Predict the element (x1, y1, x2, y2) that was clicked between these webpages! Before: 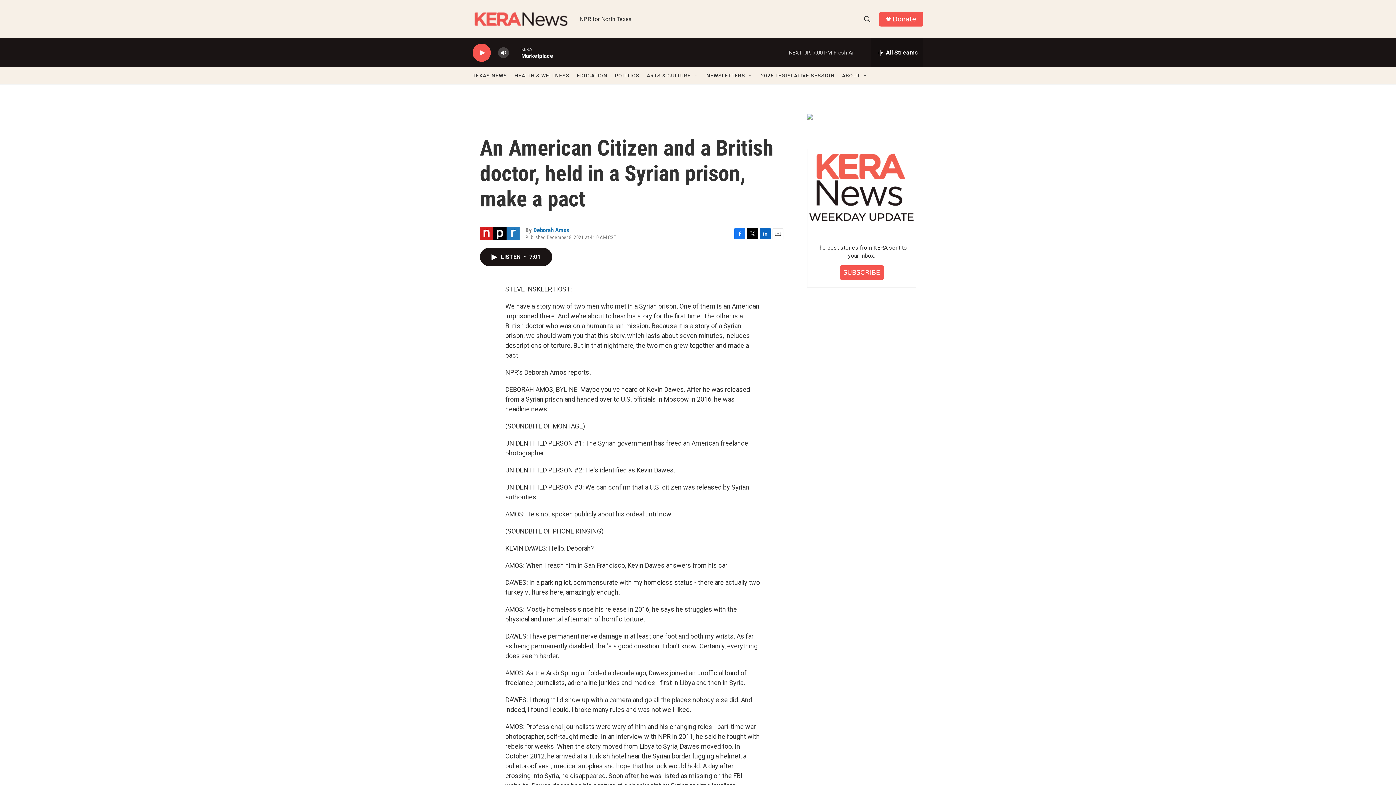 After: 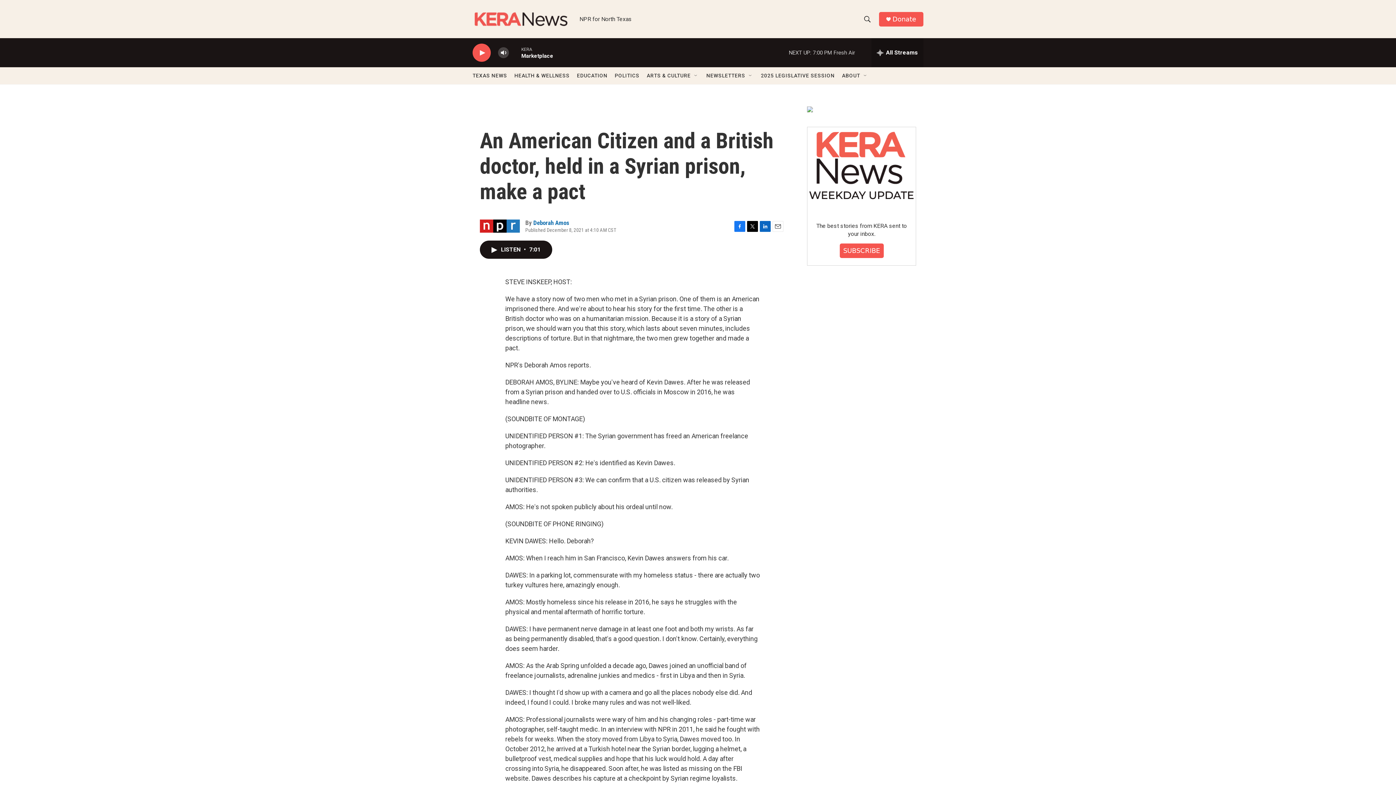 Action: label: LinkedIn bbox: (760, 228, 770, 239)